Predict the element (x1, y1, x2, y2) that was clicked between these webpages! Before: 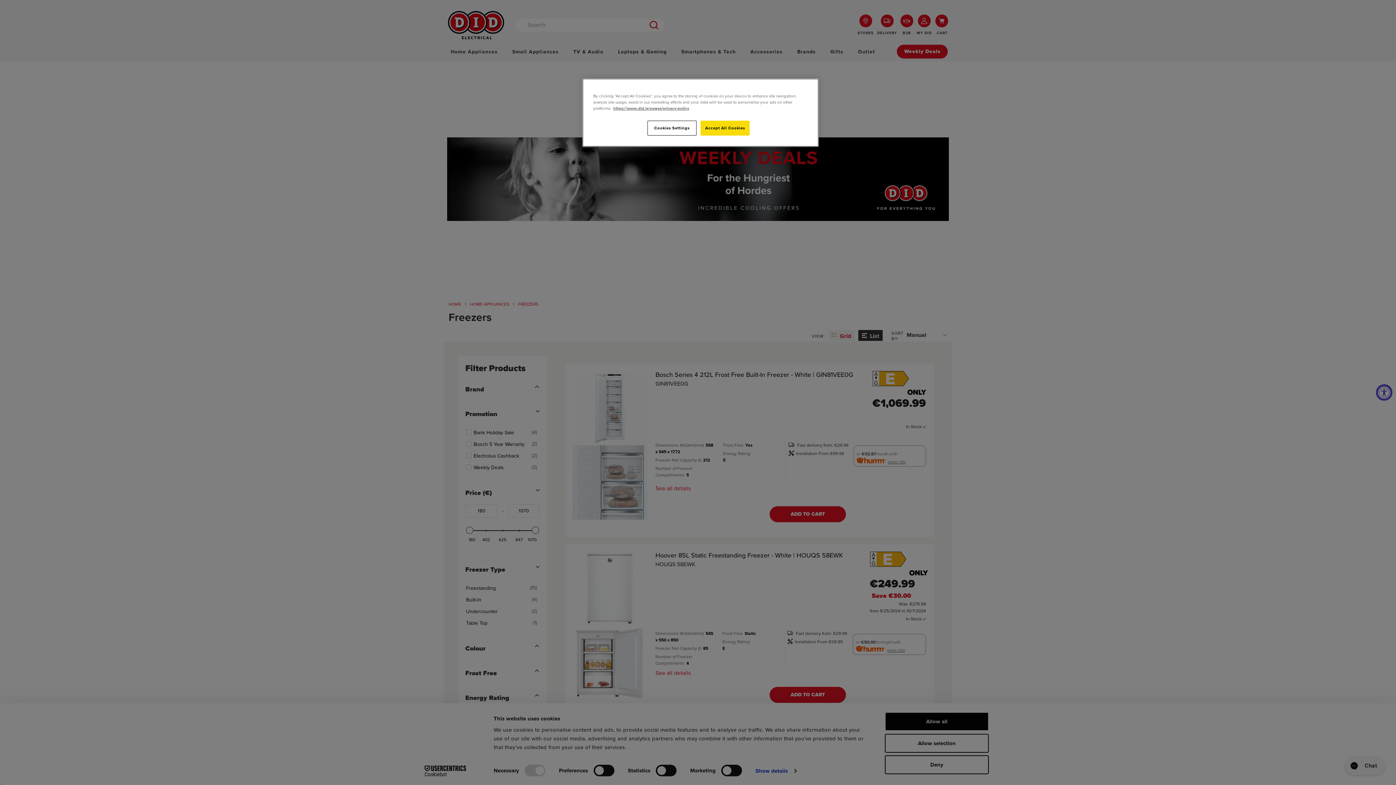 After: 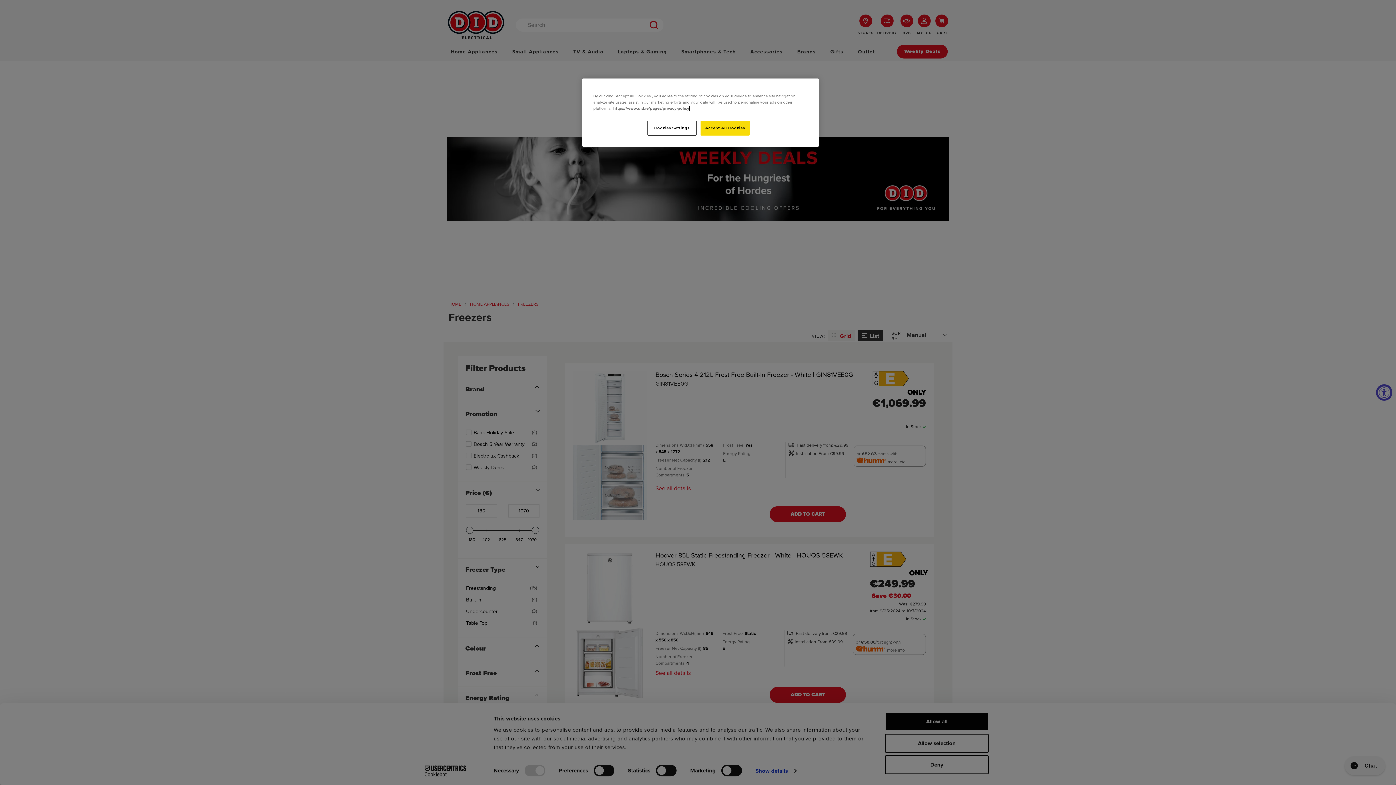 Action: bbox: (613, 106, 689, 110) label: More information about your privacy, opens in a new tab